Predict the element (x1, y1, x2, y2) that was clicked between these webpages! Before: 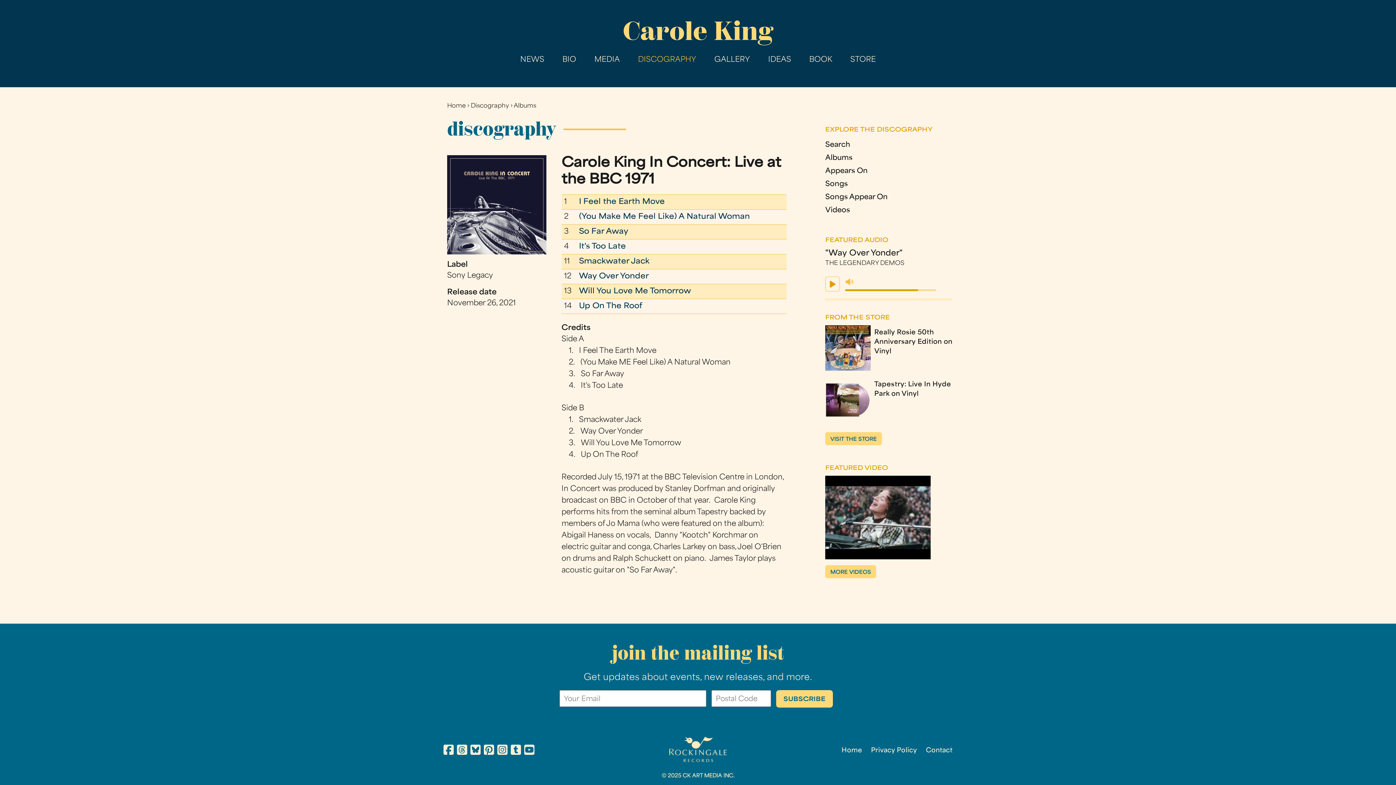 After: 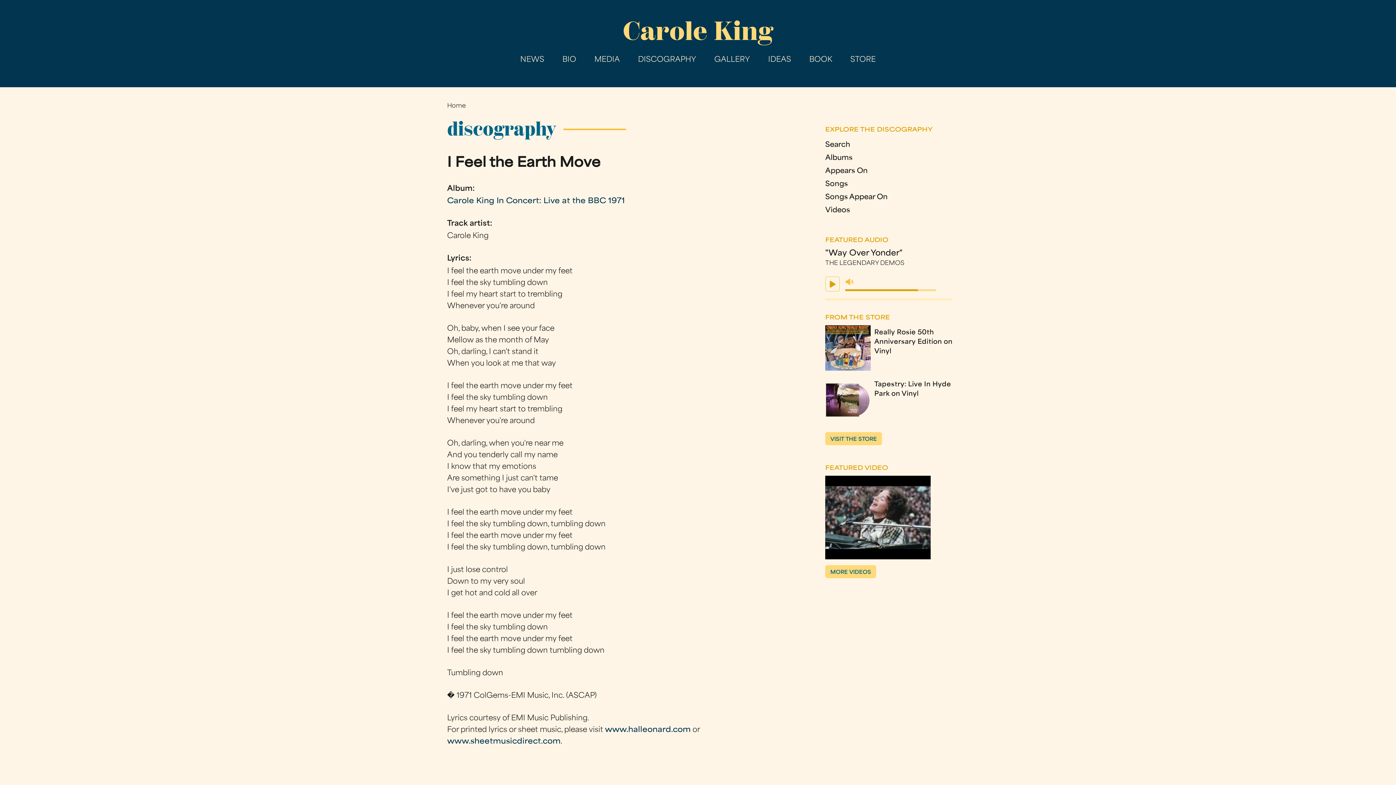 Action: bbox: (579, 198, 664, 205) label: I Feel the Earth Move